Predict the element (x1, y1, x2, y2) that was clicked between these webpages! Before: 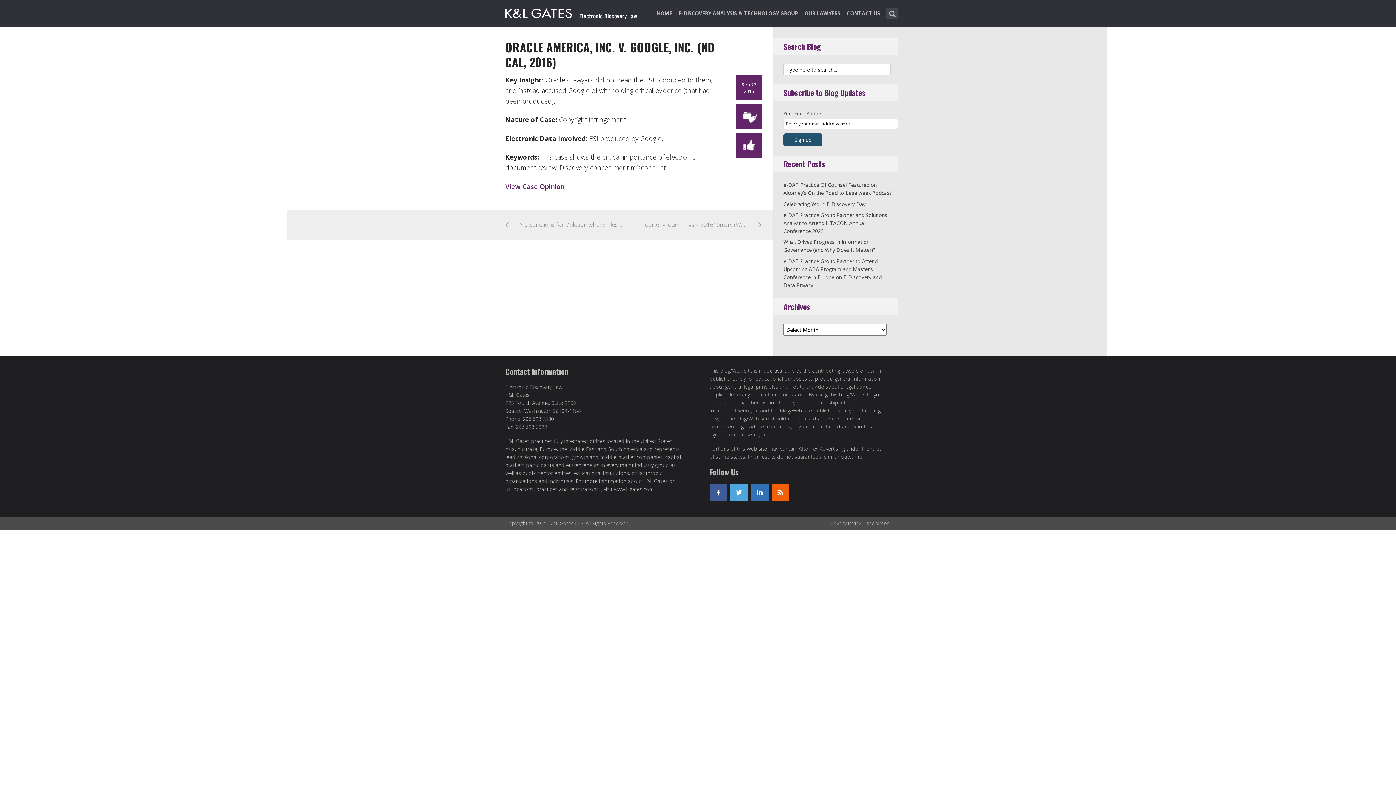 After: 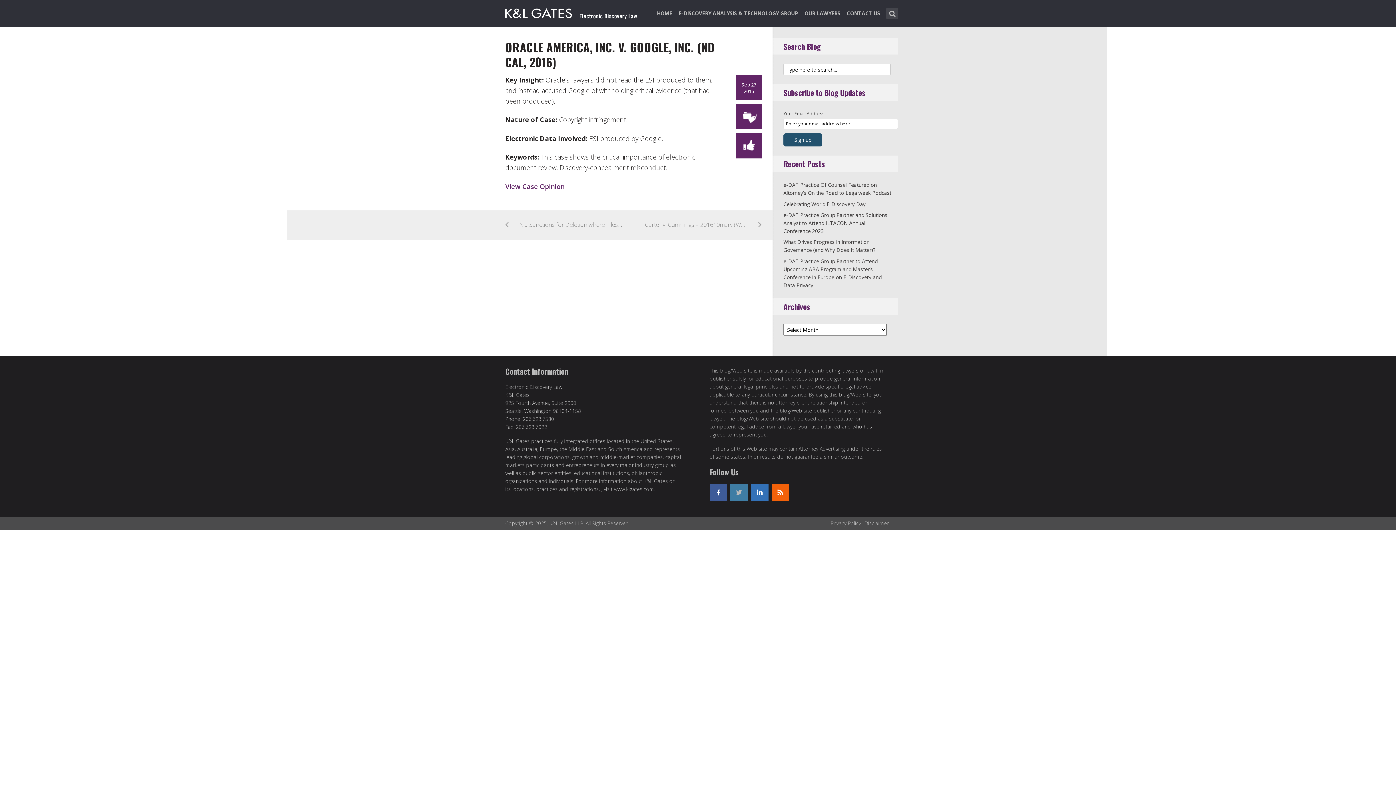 Action: bbox: (730, 483, 747, 501) label: twitter